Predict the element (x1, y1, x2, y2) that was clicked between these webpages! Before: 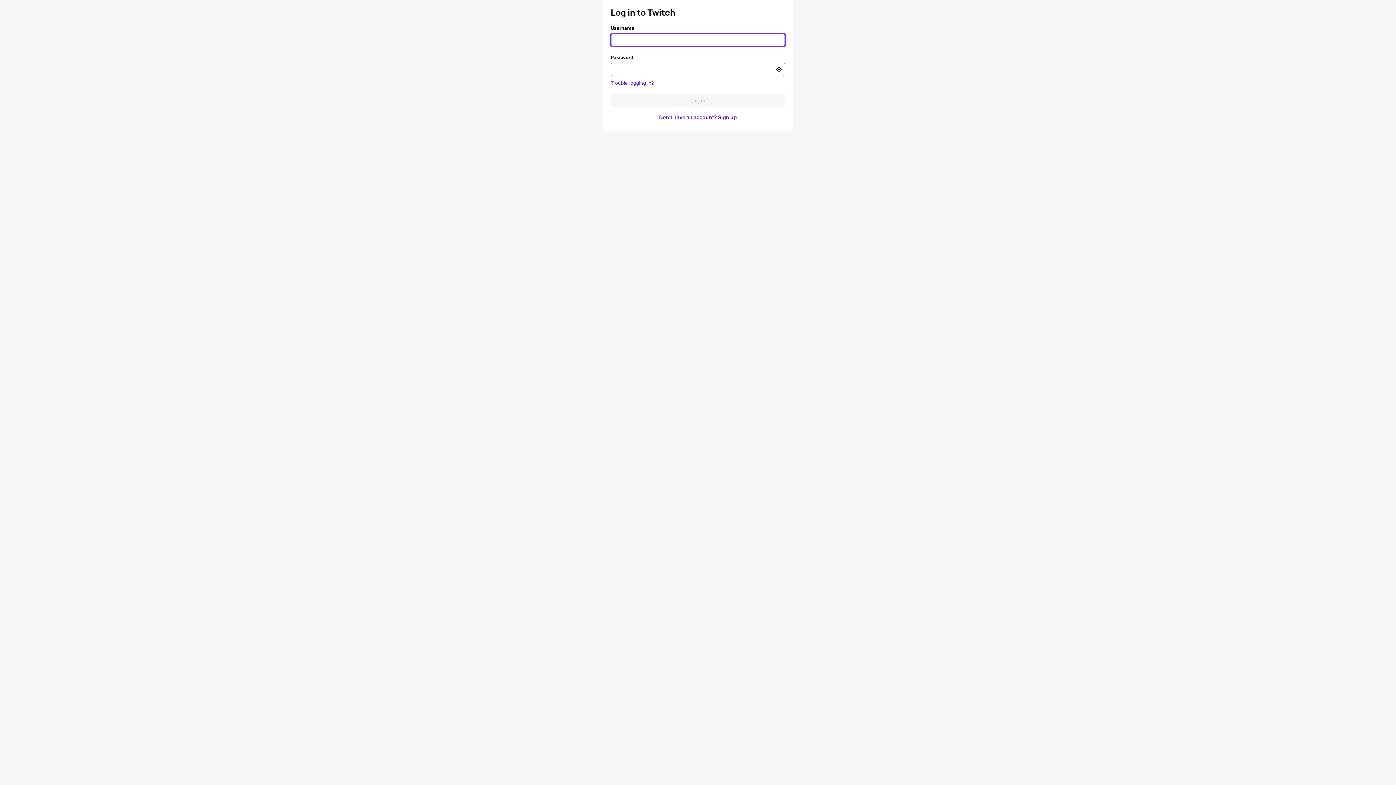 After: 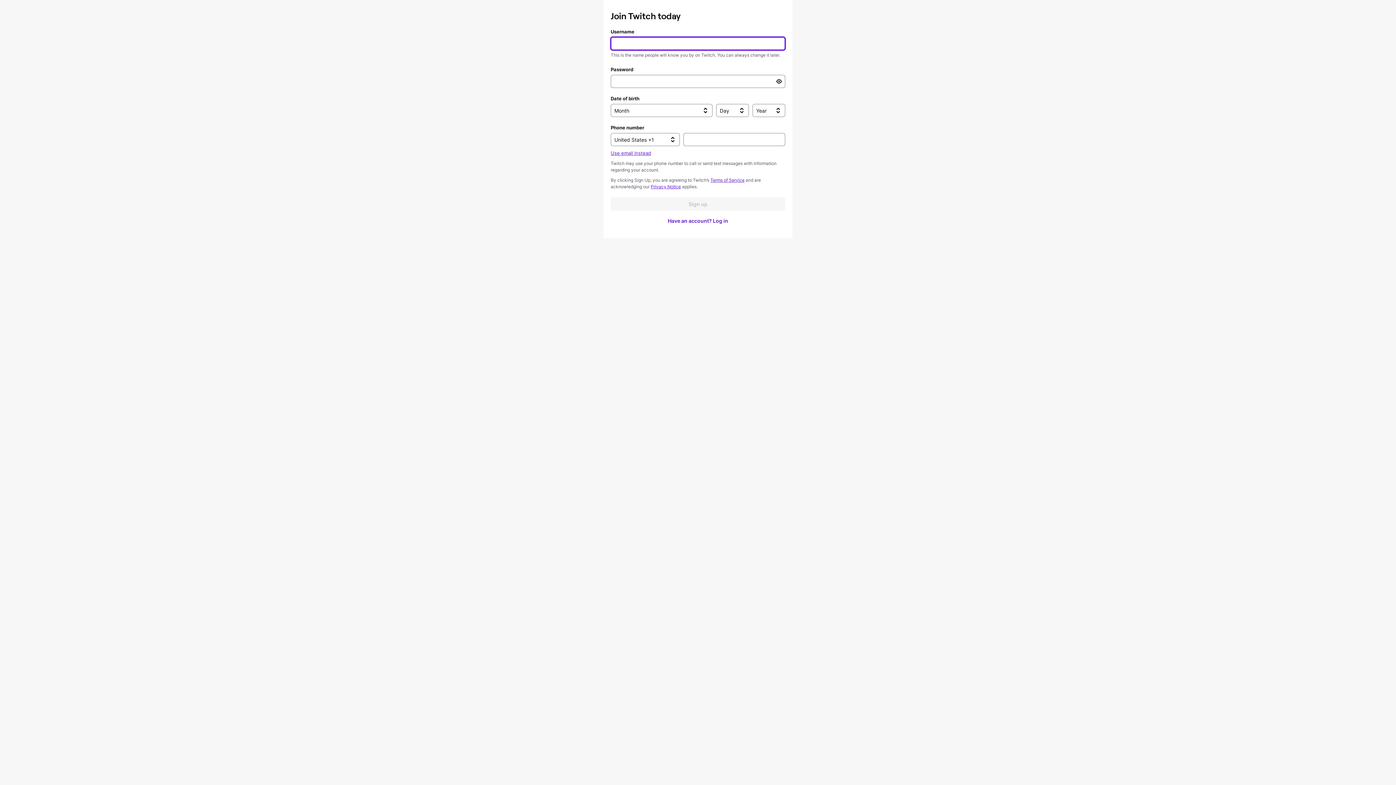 Action: bbox: (610, 110, 785, 123) label: Don't have an account? Sign up